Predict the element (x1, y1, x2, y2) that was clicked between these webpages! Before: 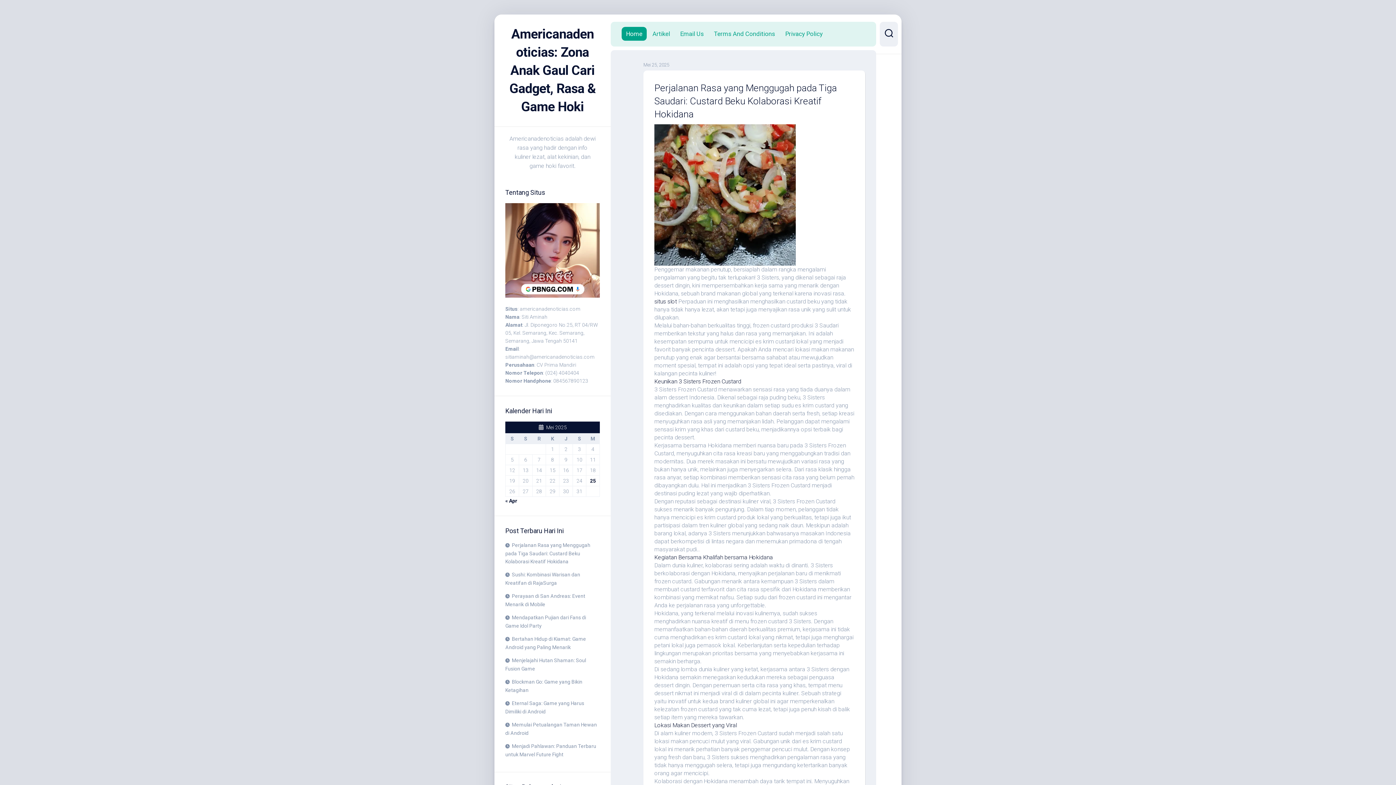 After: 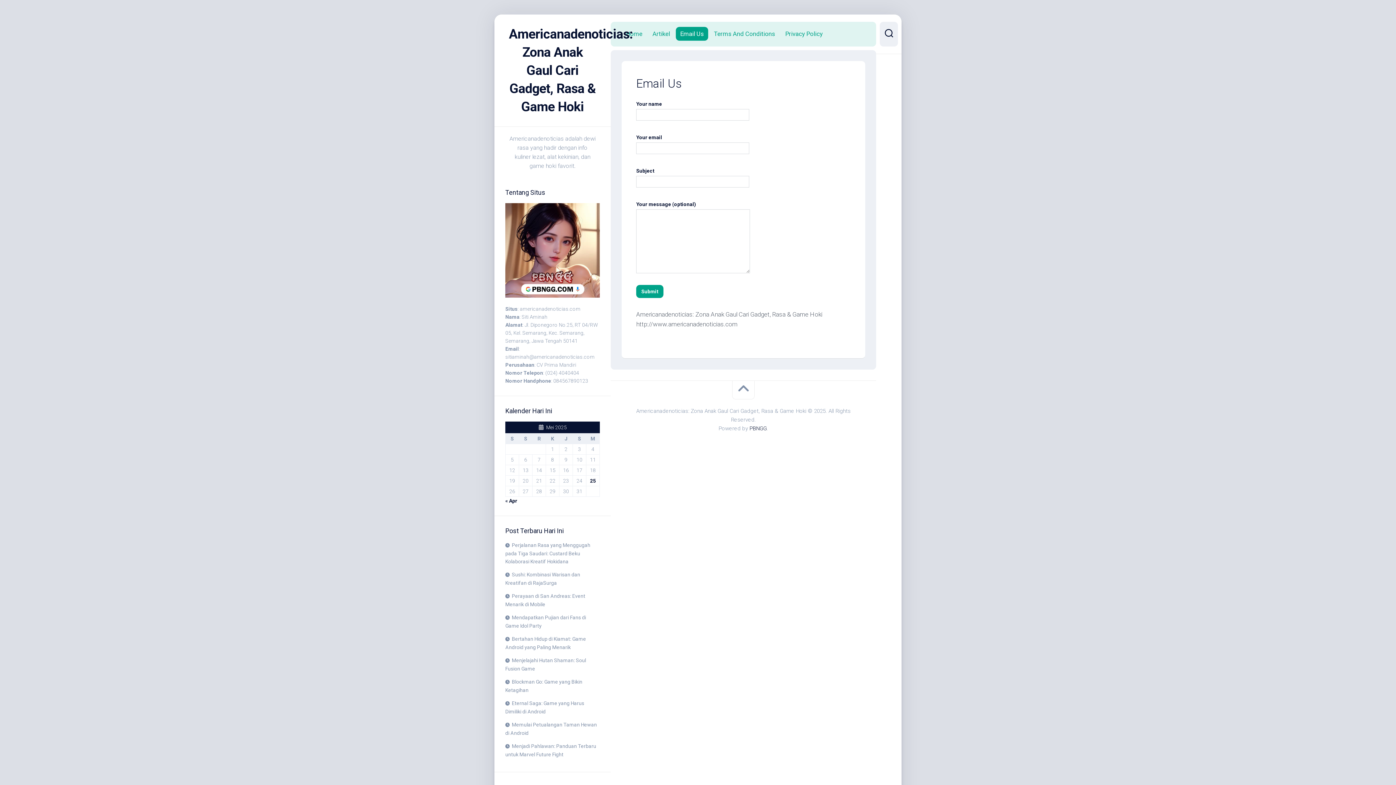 Action: bbox: (680, 29, 704, 37) label: Email Us